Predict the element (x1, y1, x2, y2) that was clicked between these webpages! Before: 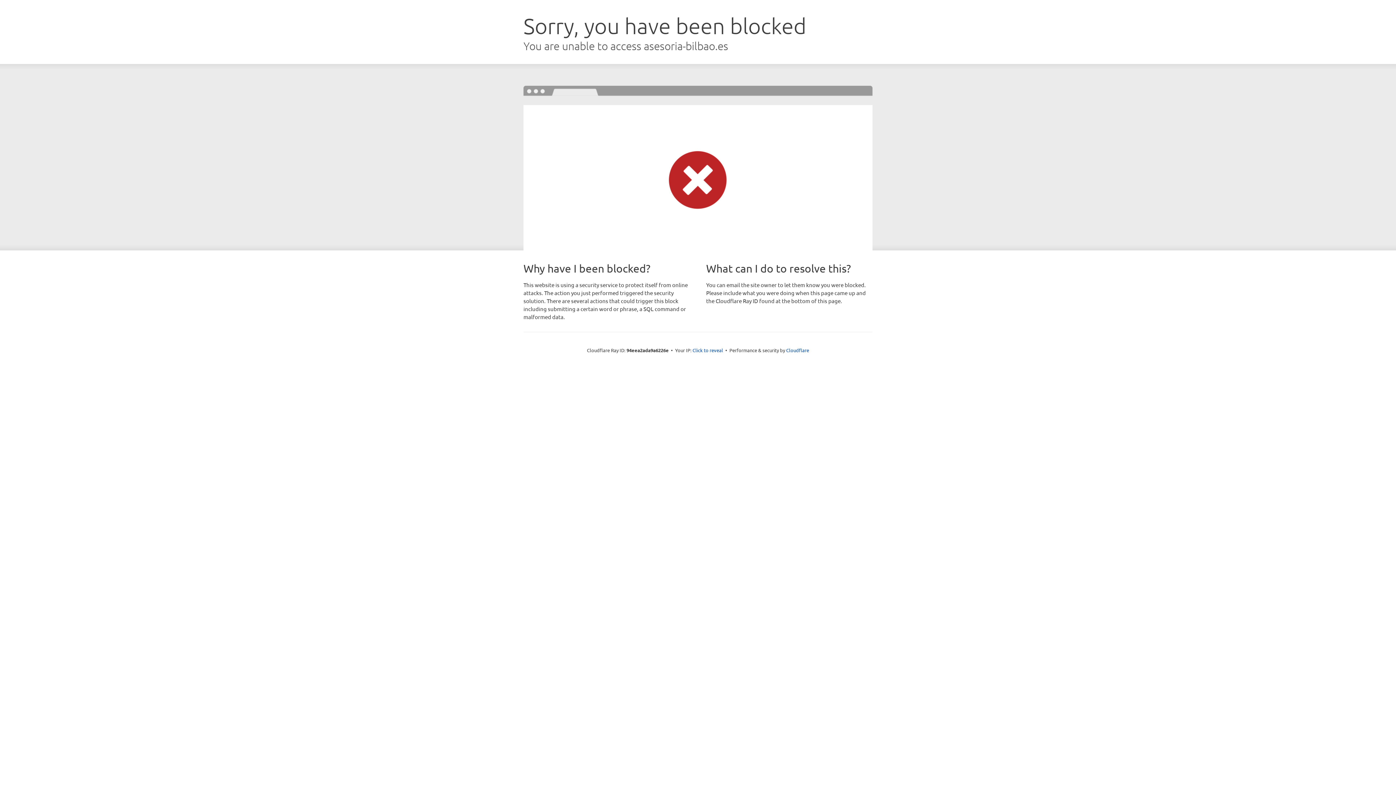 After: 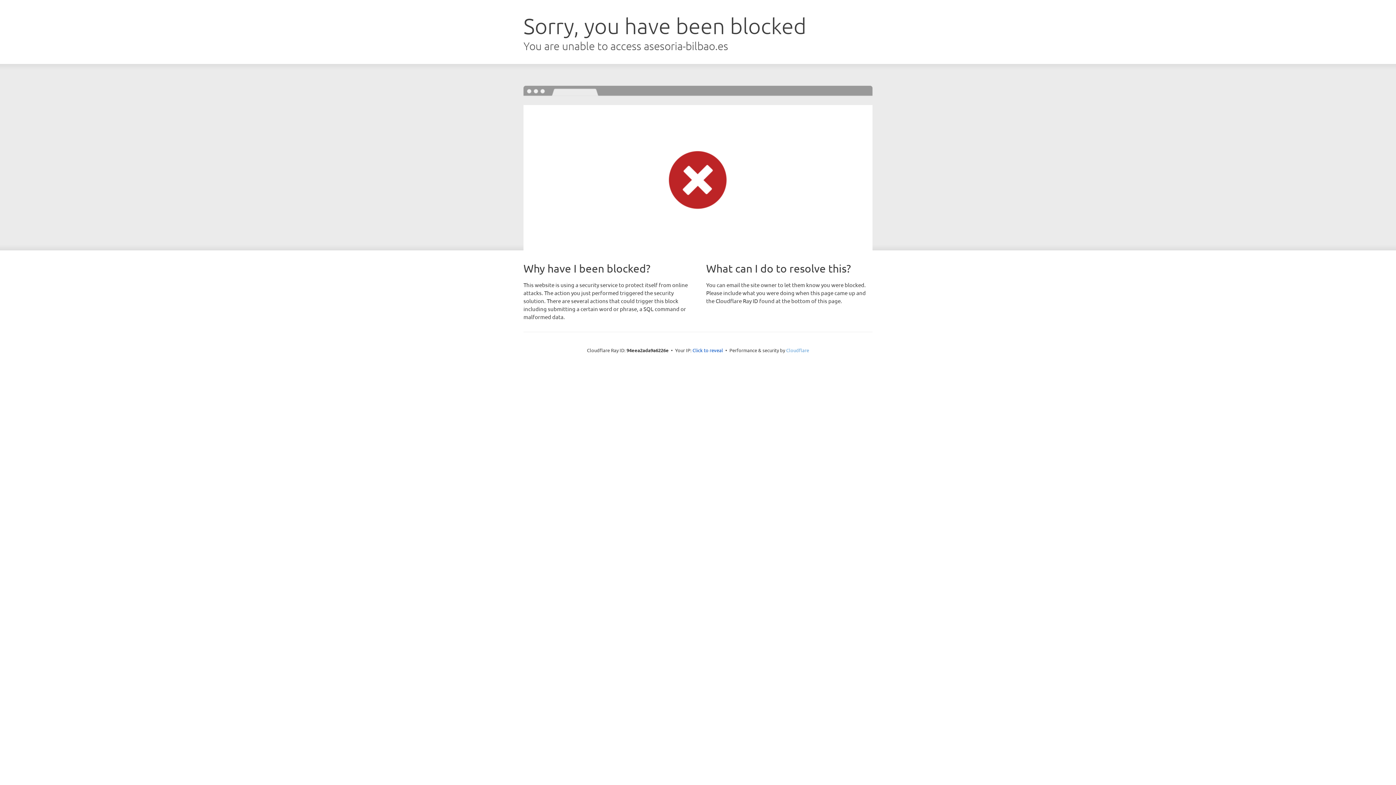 Action: bbox: (786, 347, 809, 353) label: Cloudflare